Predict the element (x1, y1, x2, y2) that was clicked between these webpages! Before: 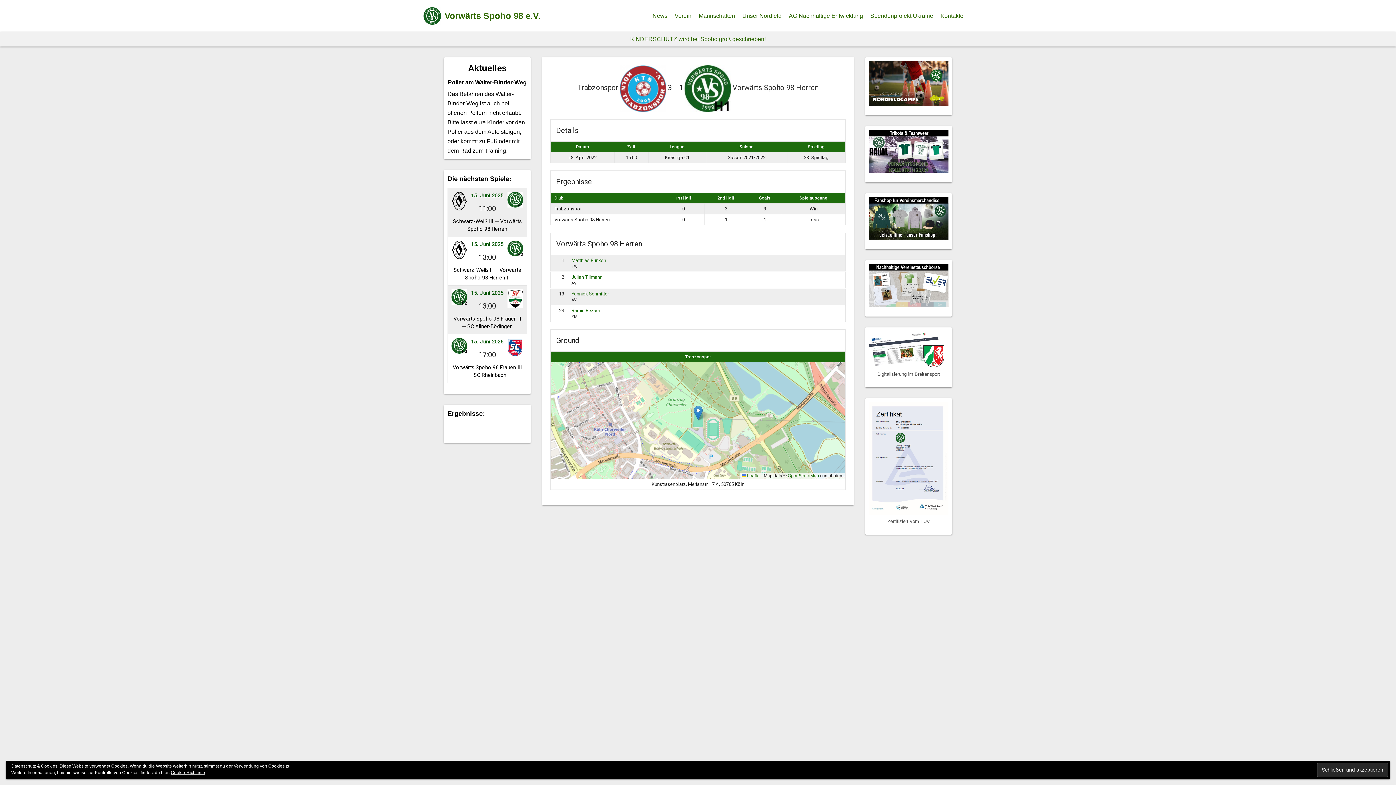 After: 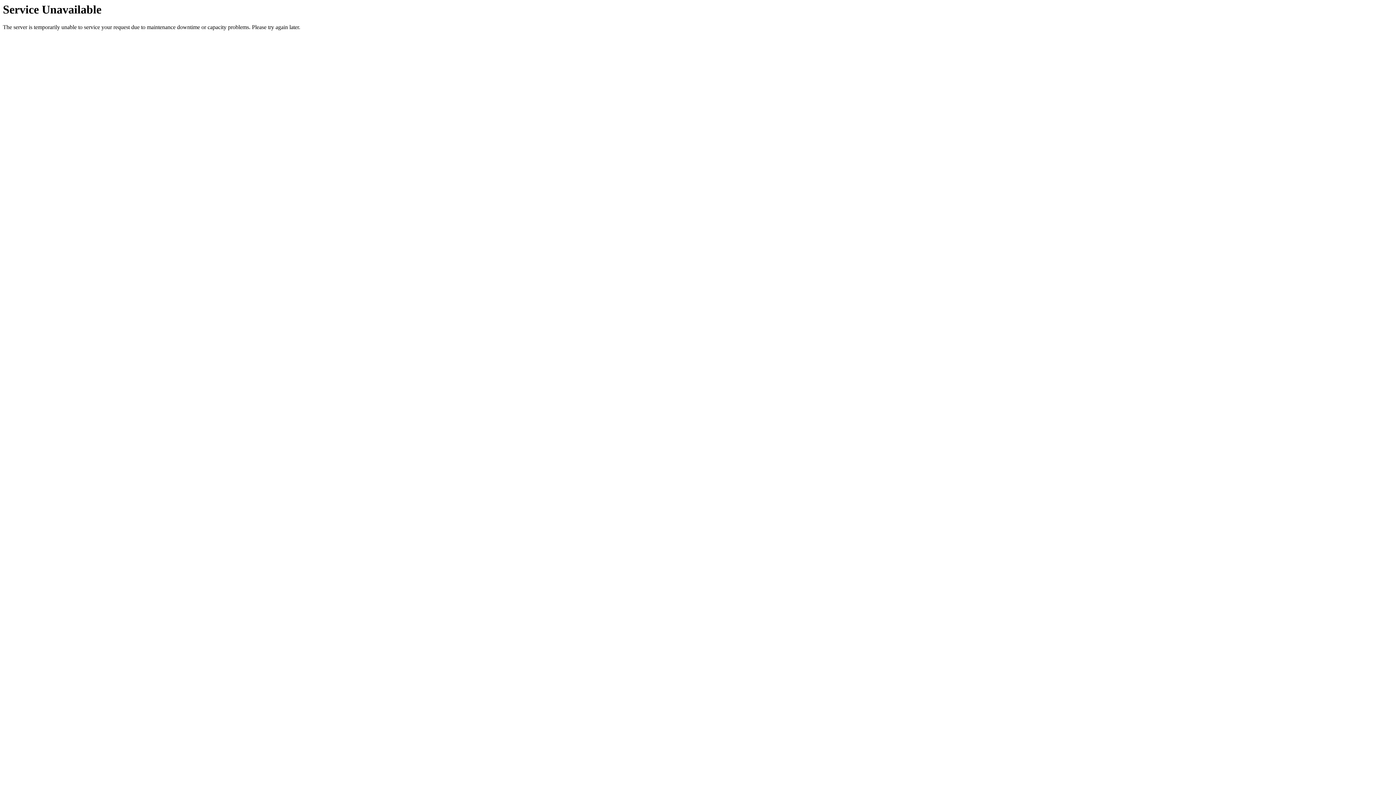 Action: bbox: (869, 507, 948, 513)